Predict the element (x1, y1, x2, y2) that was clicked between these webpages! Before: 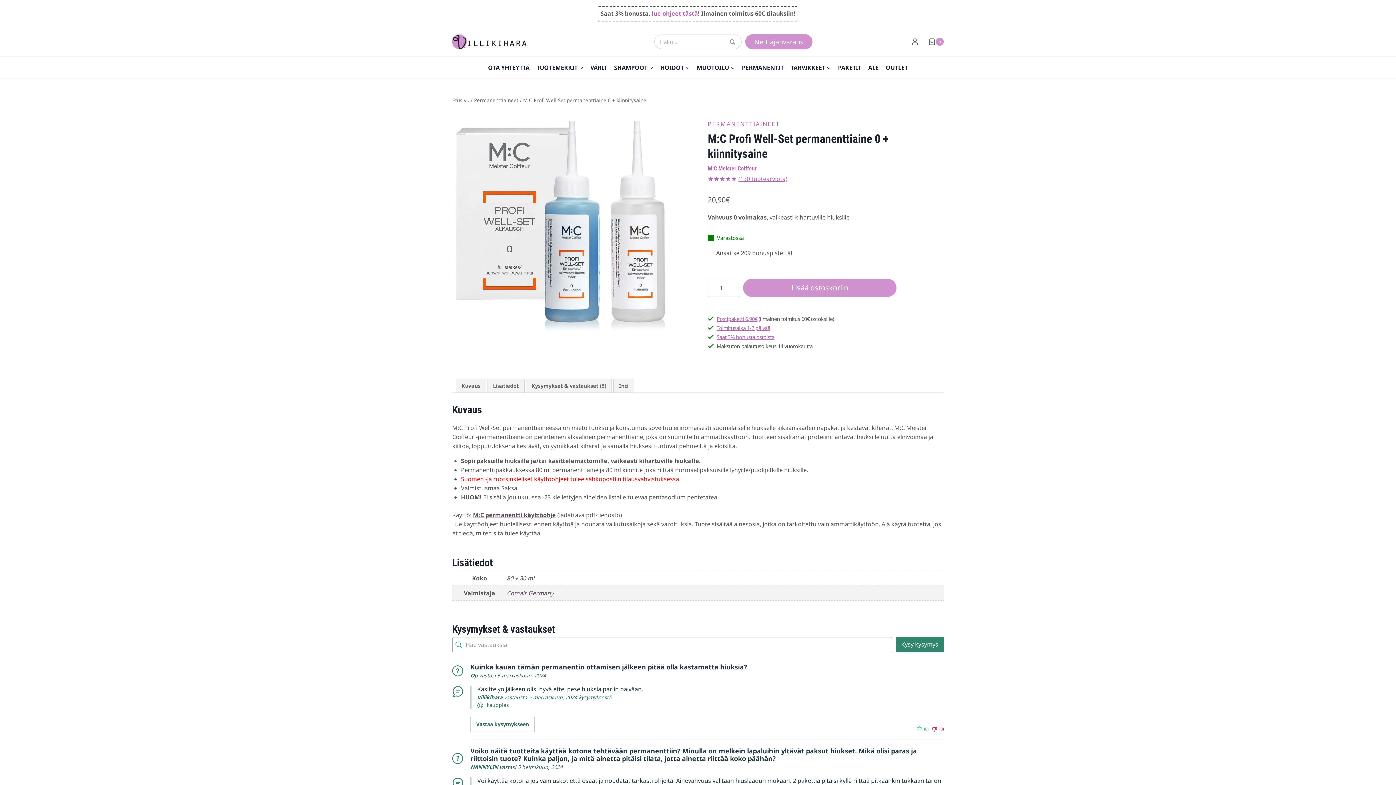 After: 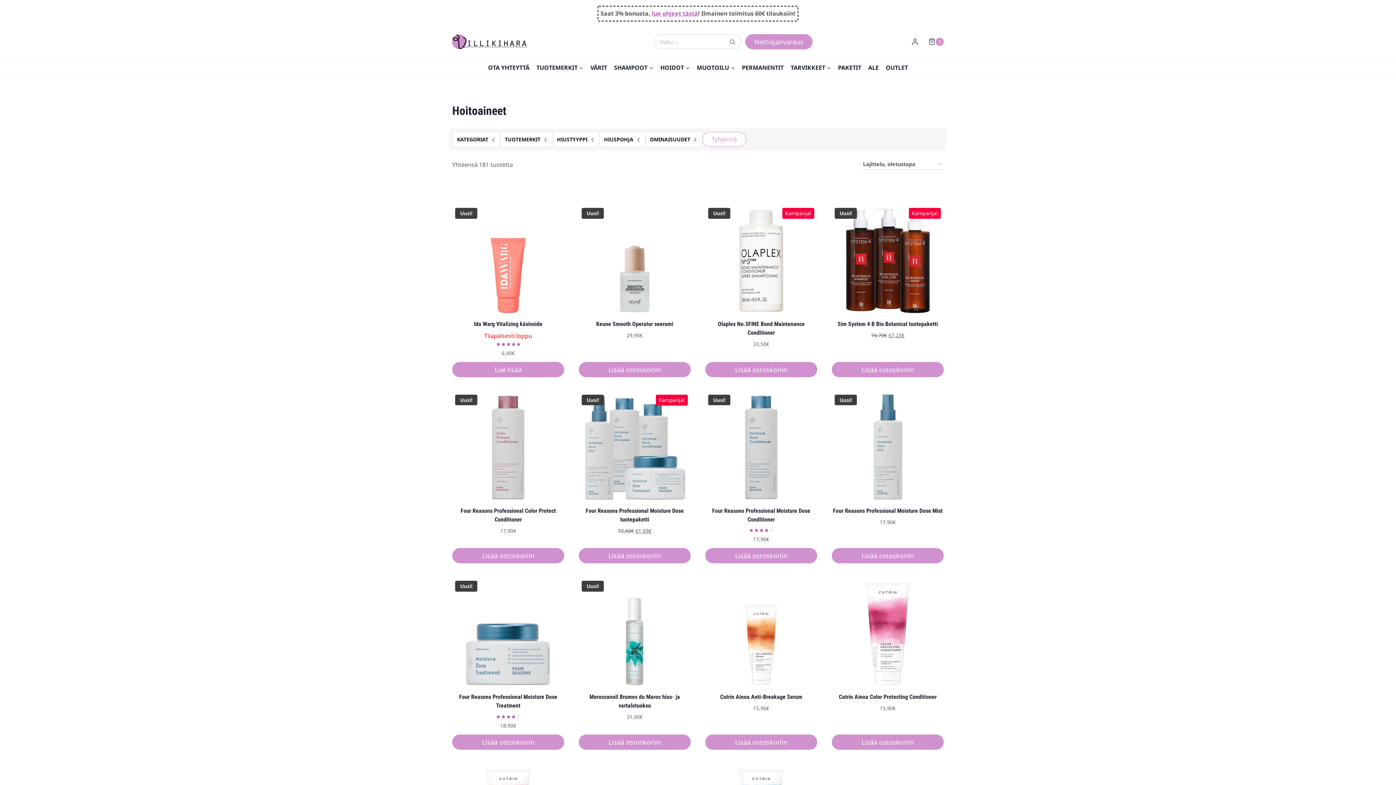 Action: bbox: (656, 59, 693, 75) label: HOIDOT